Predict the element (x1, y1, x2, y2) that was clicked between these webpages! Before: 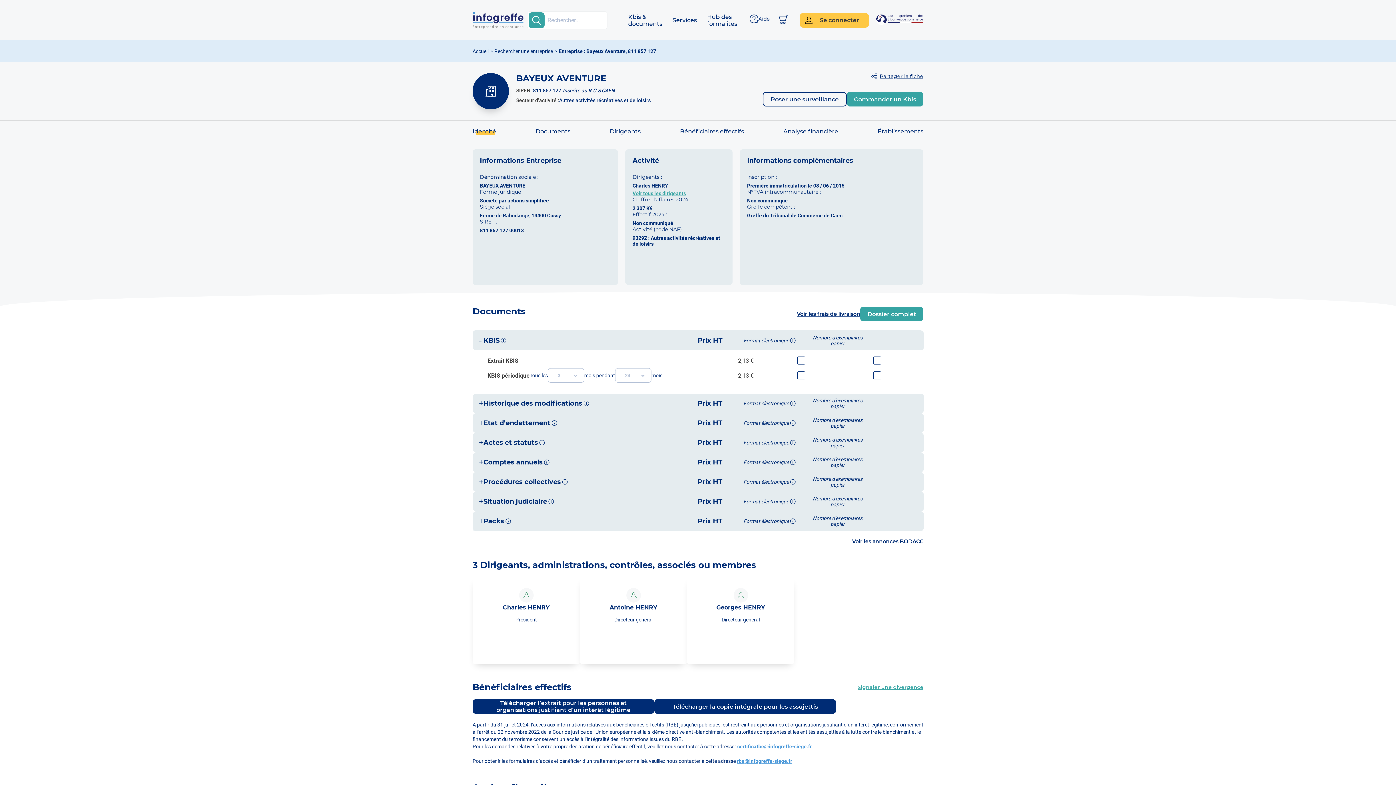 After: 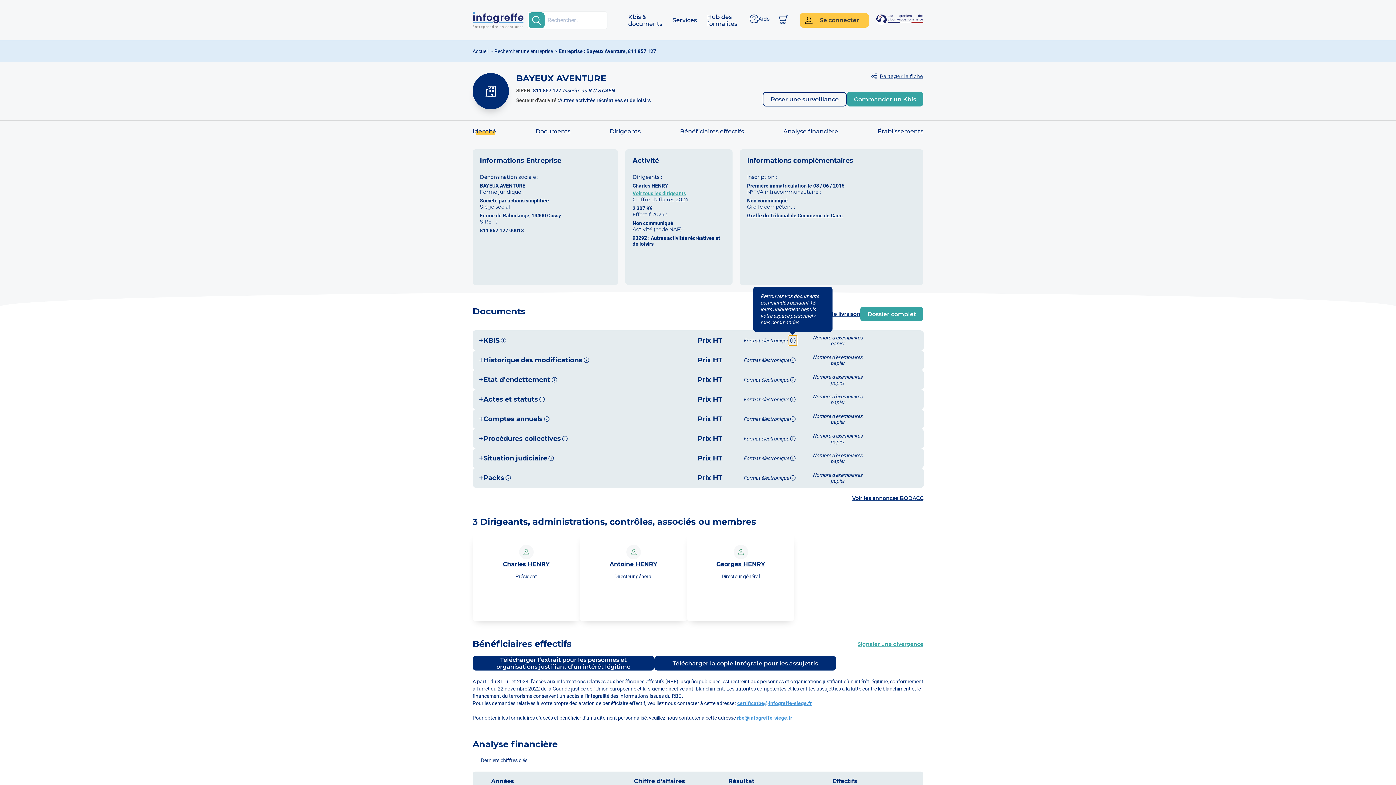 Action: bbox: (789, 335, 797, 345)